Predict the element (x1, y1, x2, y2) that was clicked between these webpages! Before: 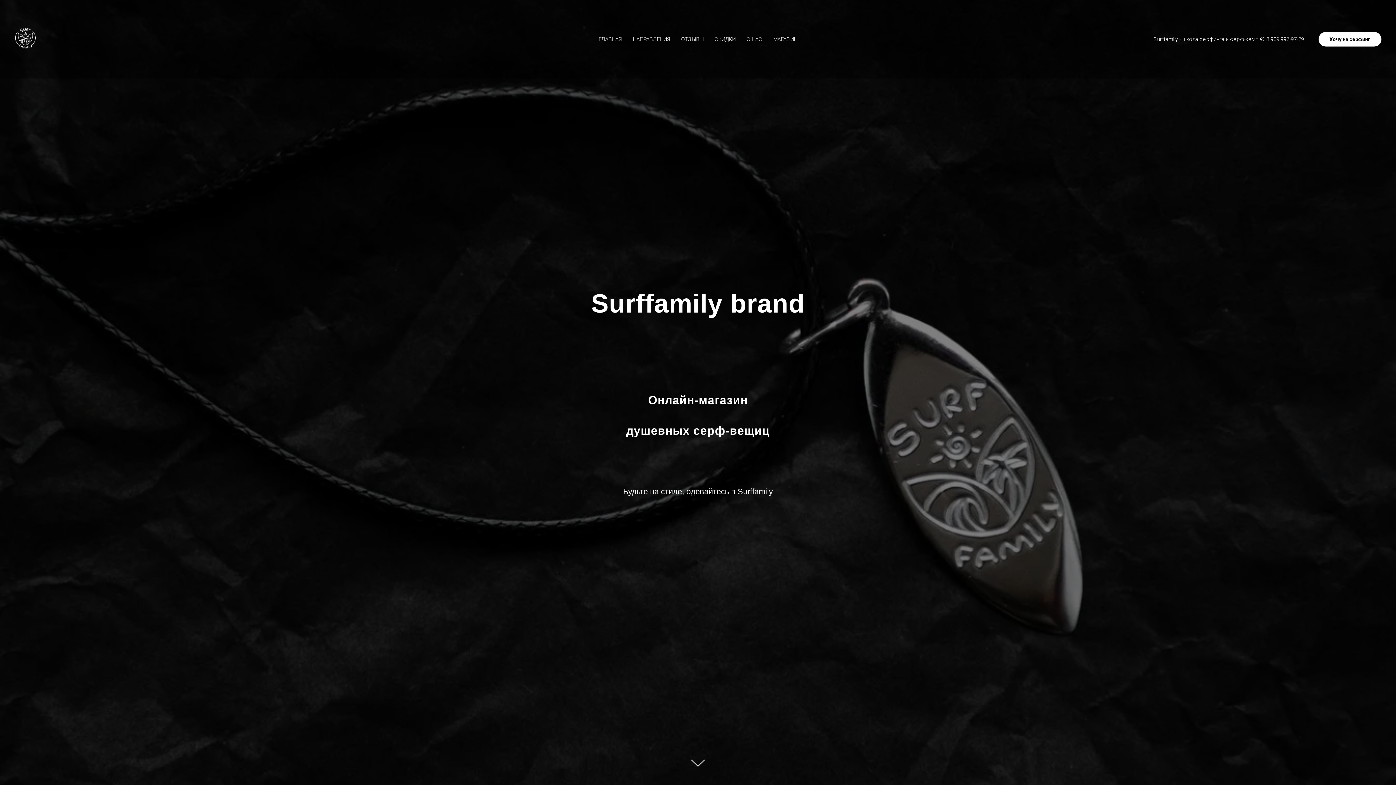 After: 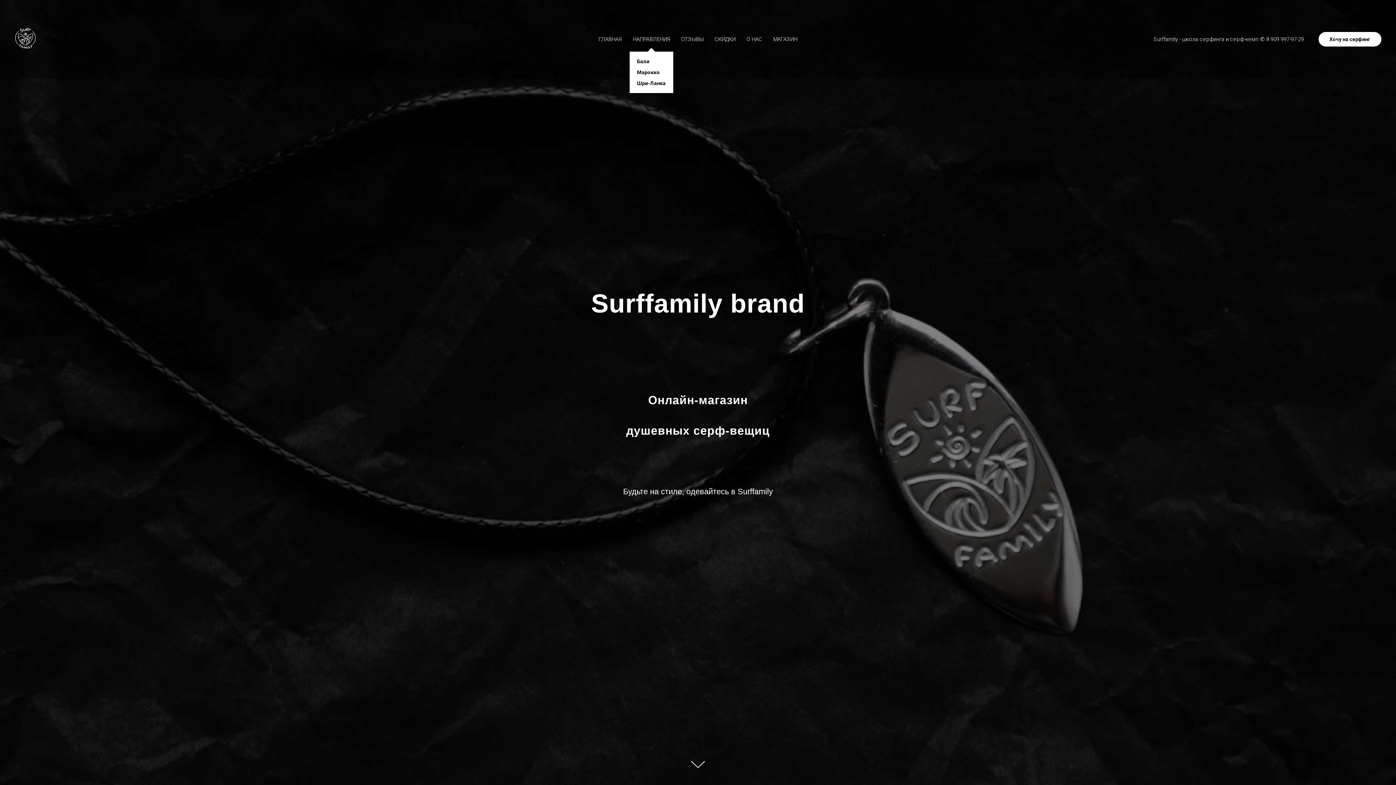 Action: bbox: (632, 36, 670, 42) label: НАПРАВЛЕНИЯ